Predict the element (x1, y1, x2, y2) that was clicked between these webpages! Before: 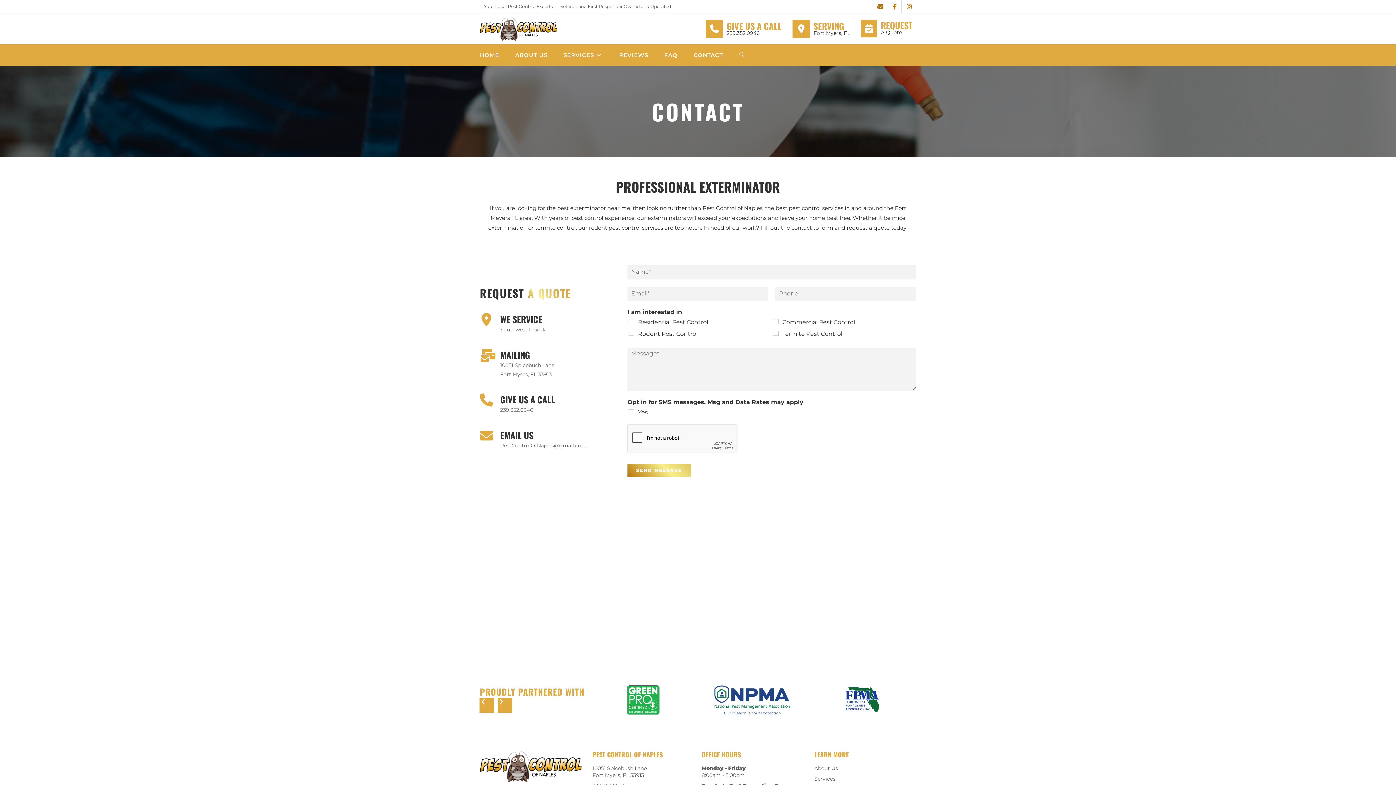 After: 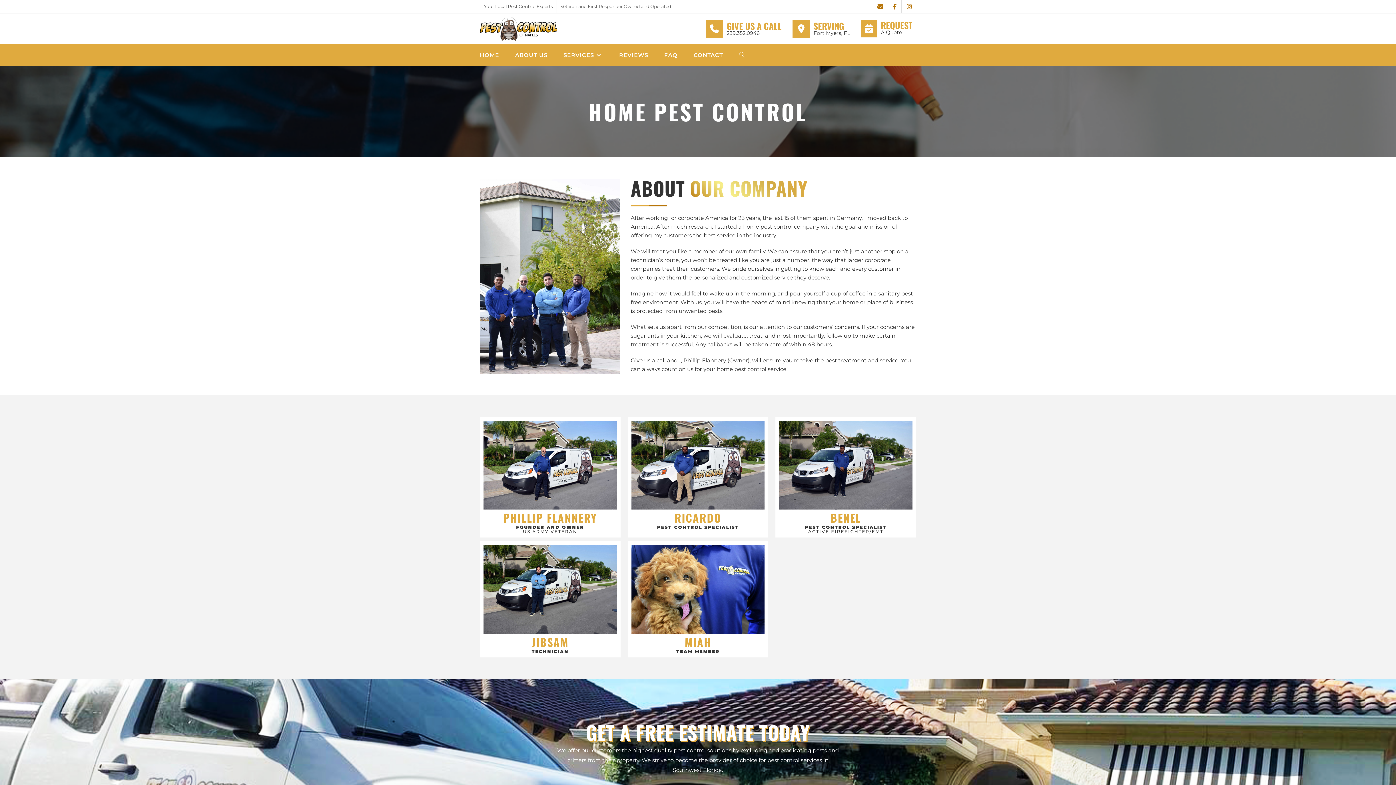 Action: bbox: (507, 44, 555, 66) label: ABOUT US